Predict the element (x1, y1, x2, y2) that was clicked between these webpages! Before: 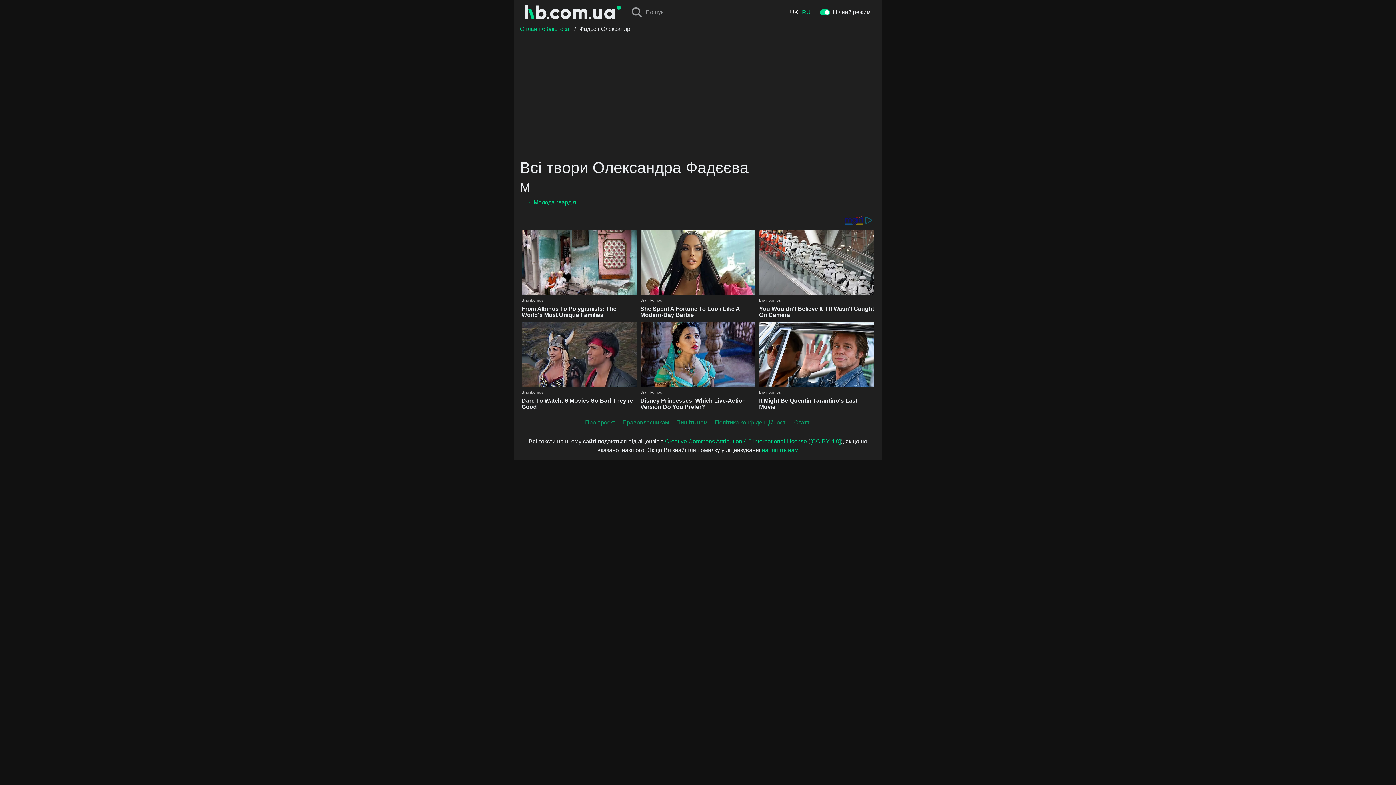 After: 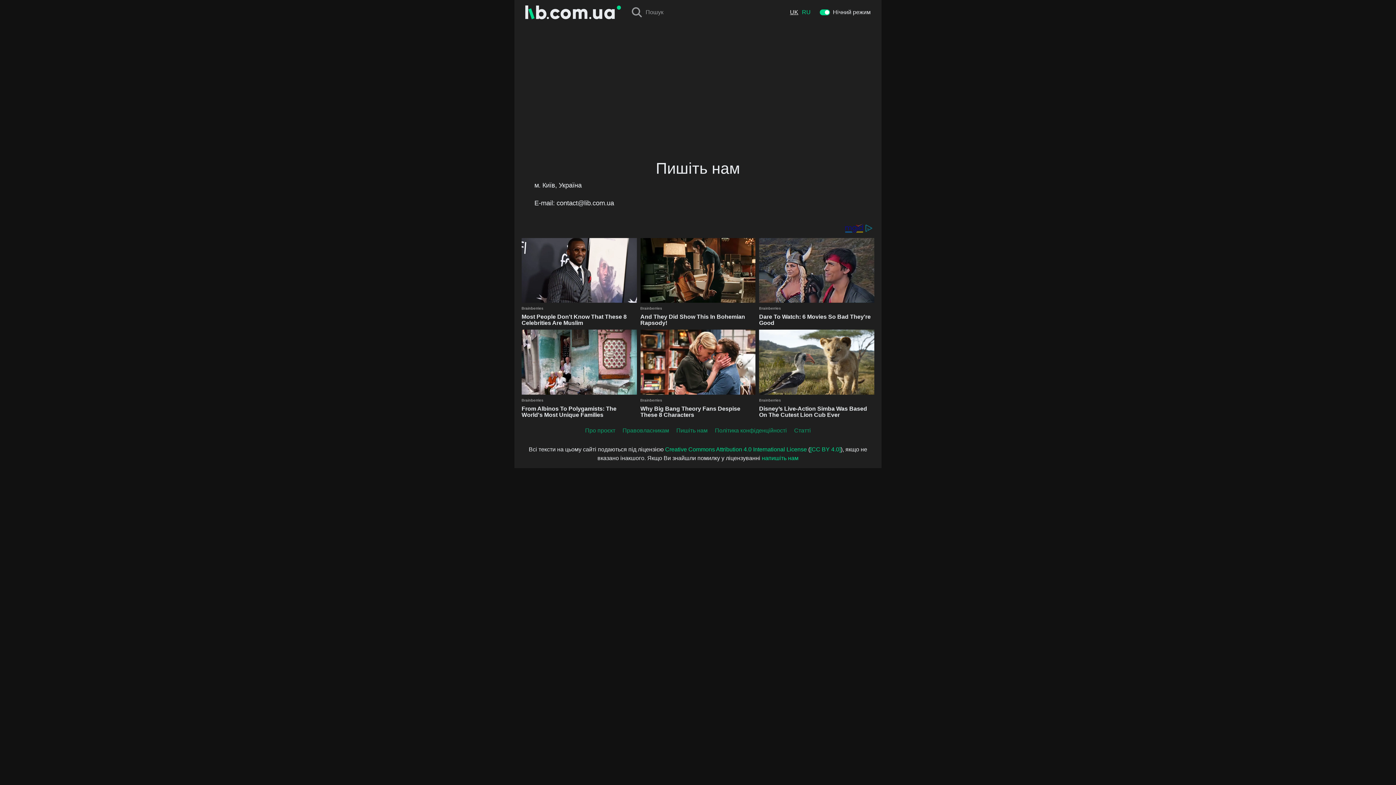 Action: label: напишіть нам bbox: (762, 447, 798, 453)